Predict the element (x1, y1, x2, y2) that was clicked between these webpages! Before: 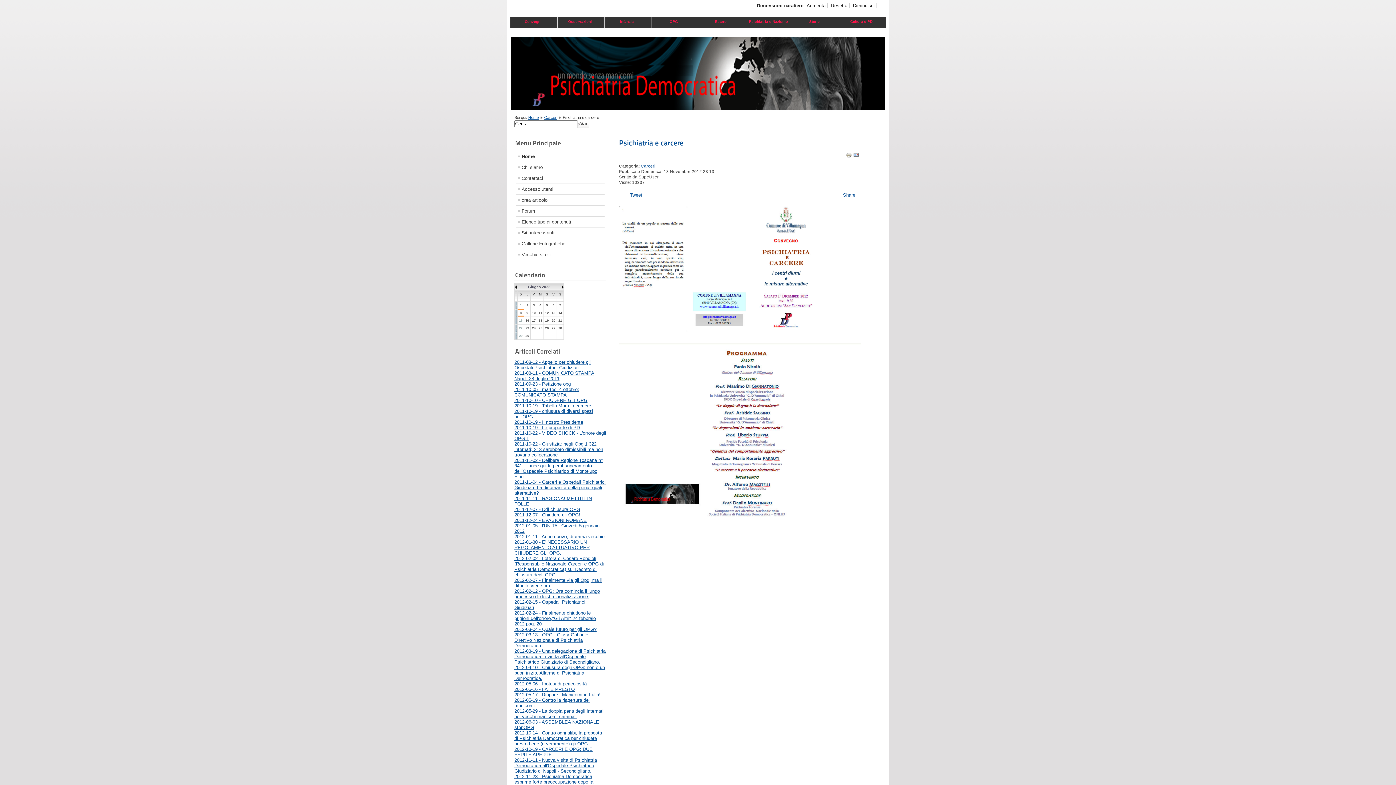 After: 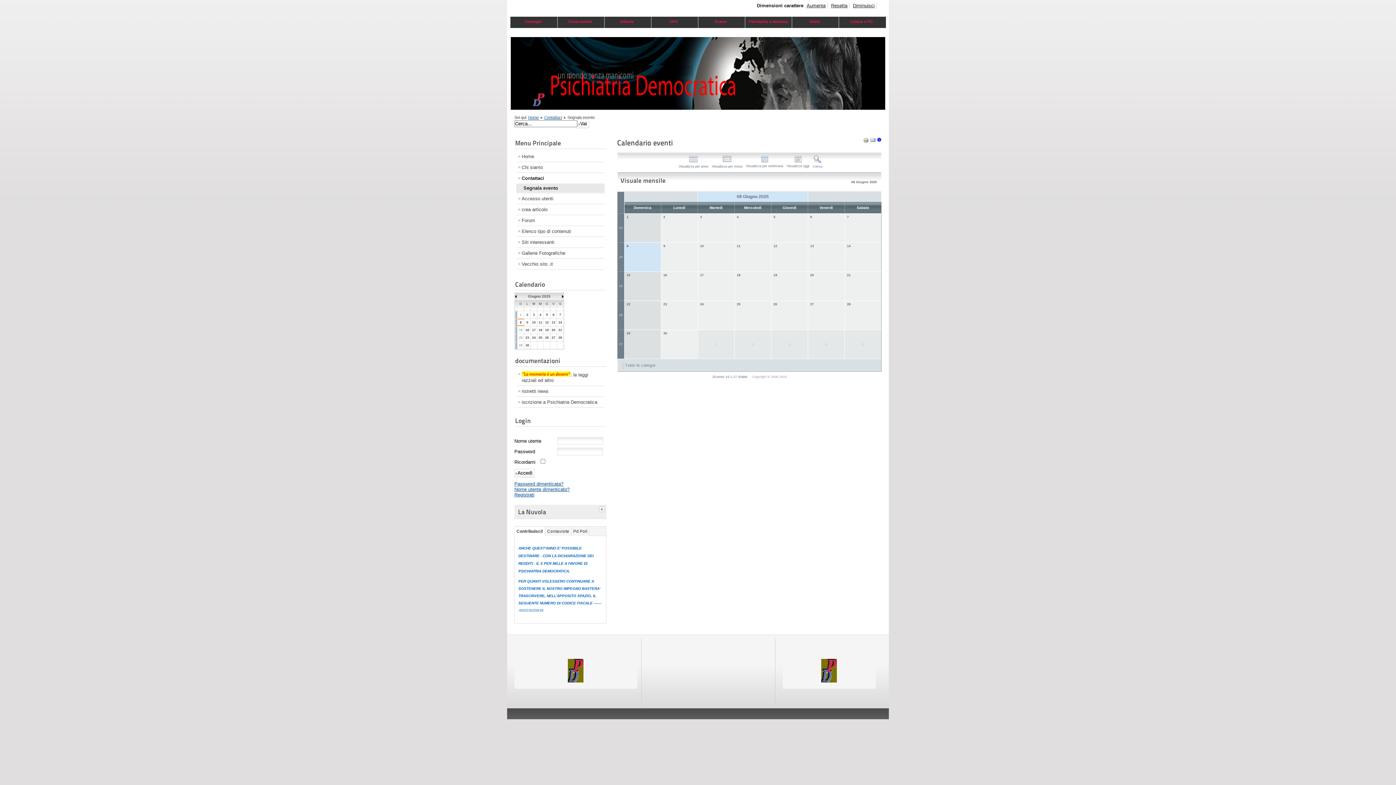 Action: bbox: (528, 285, 550, 289) label: Giugno 2025